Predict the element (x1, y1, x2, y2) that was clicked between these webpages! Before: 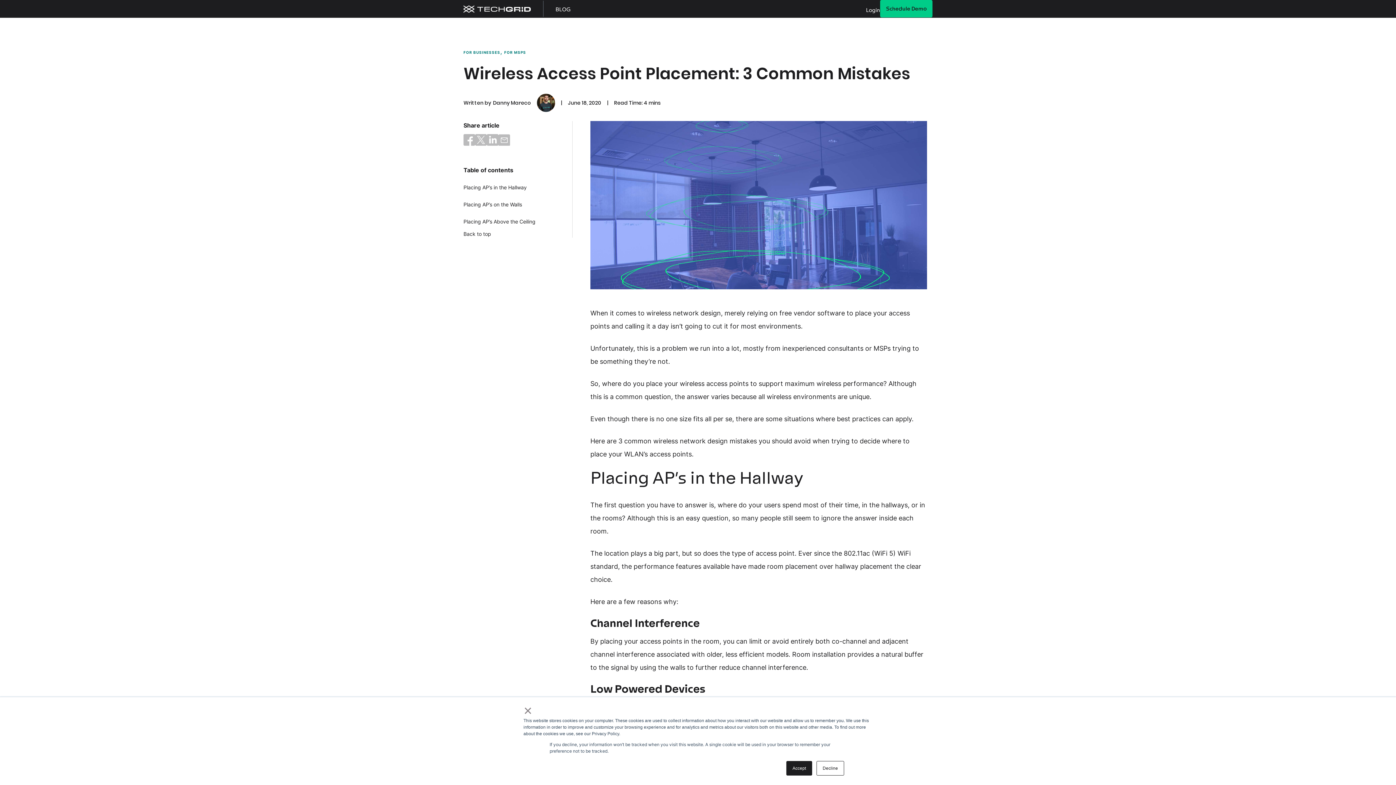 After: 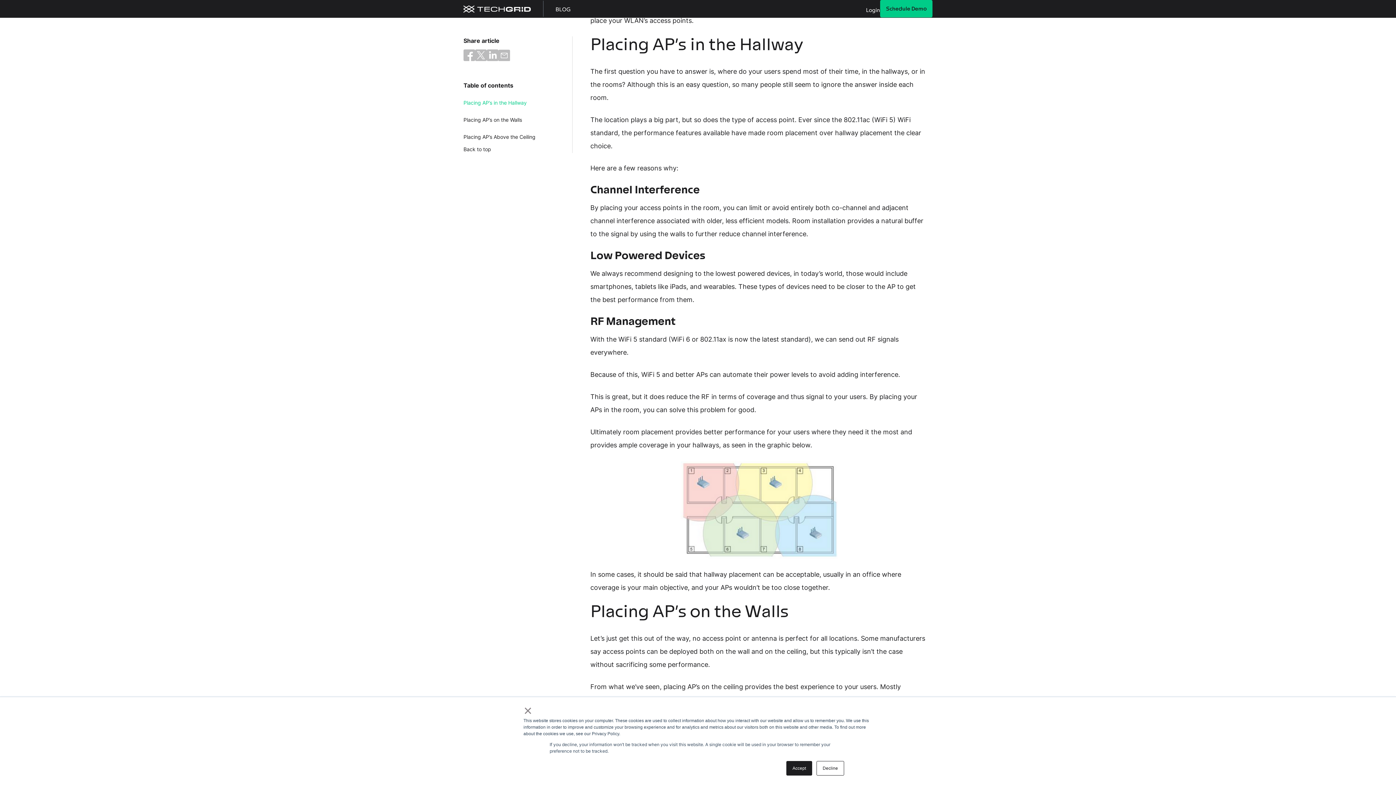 Action: label: Placing AP’s in the Hallway bbox: (463, 178, 572, 196)